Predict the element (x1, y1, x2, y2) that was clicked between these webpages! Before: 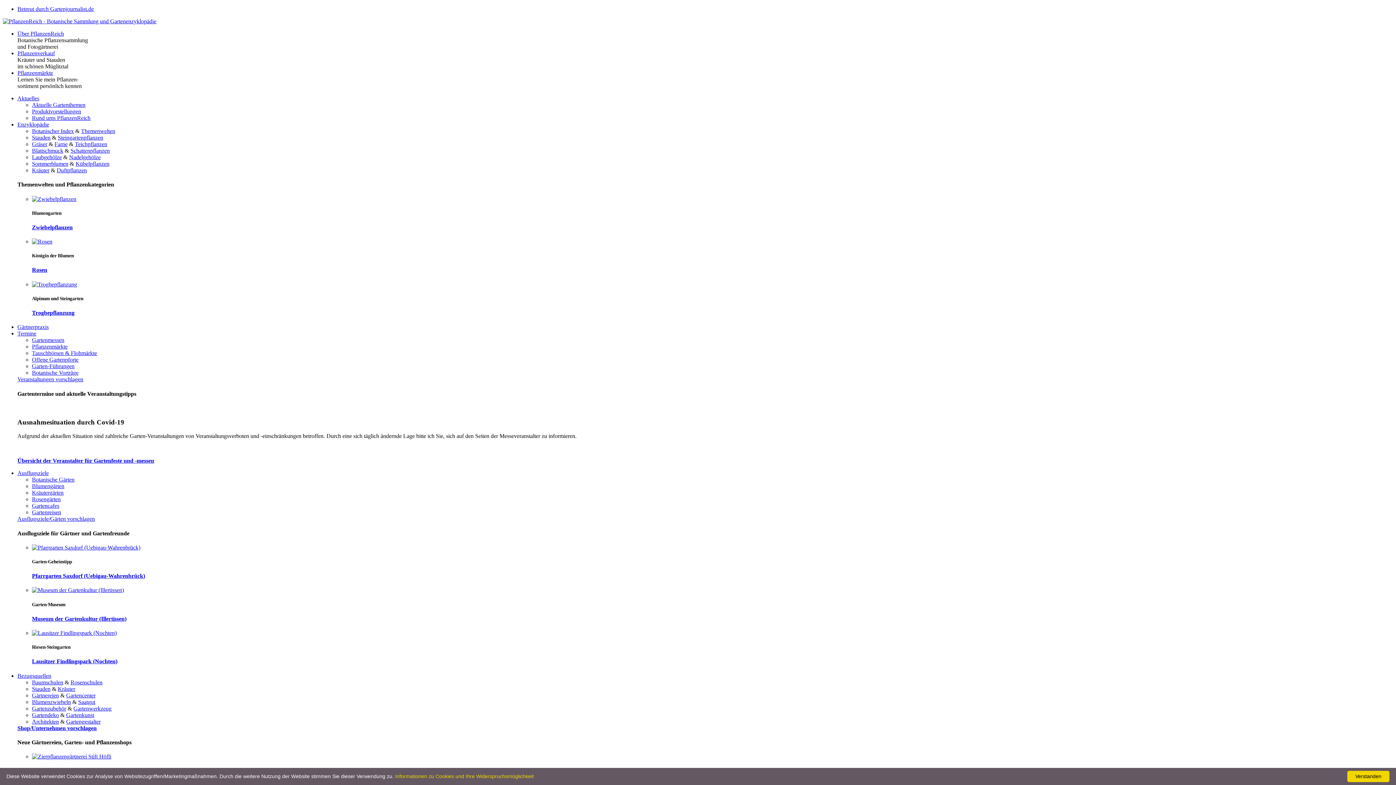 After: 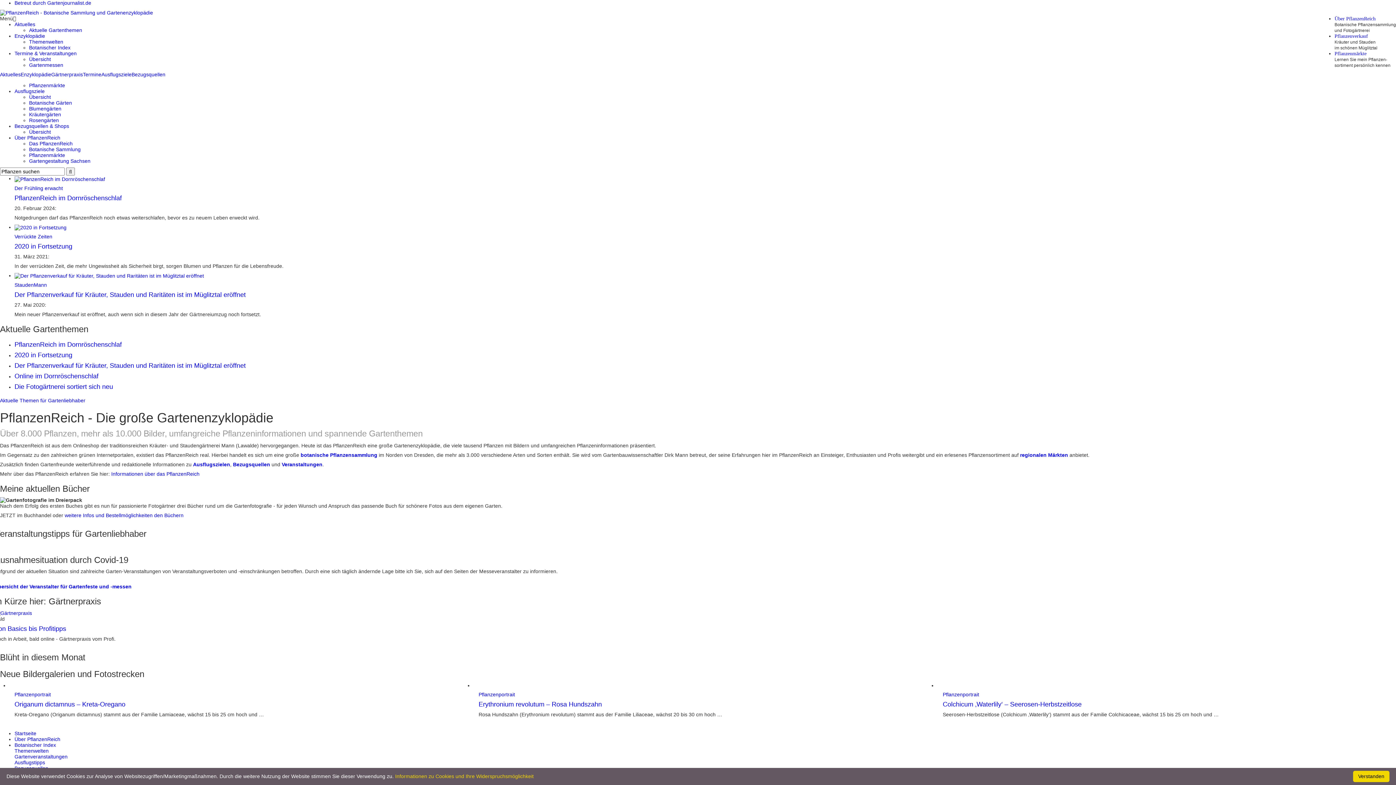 Action: bbox: (2, 18, 156, 24)